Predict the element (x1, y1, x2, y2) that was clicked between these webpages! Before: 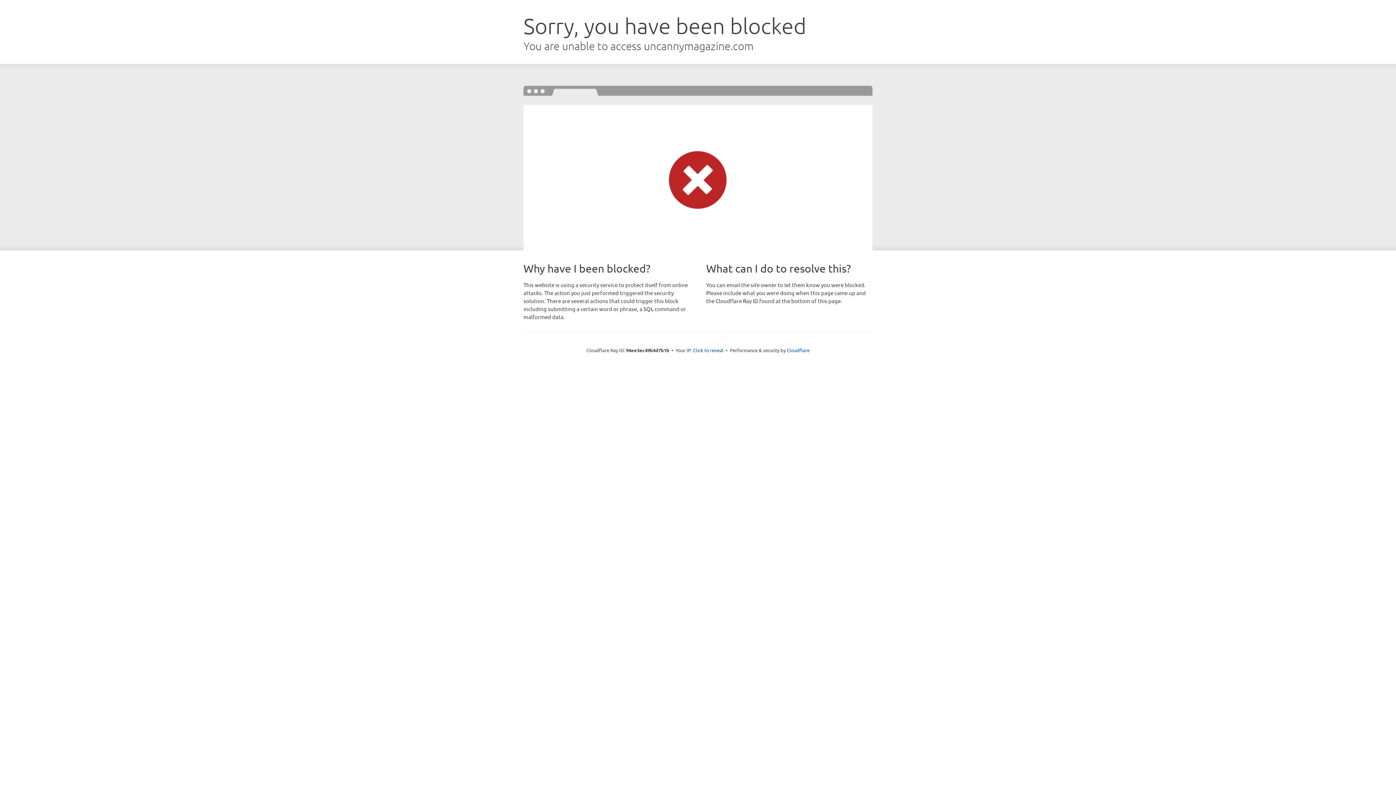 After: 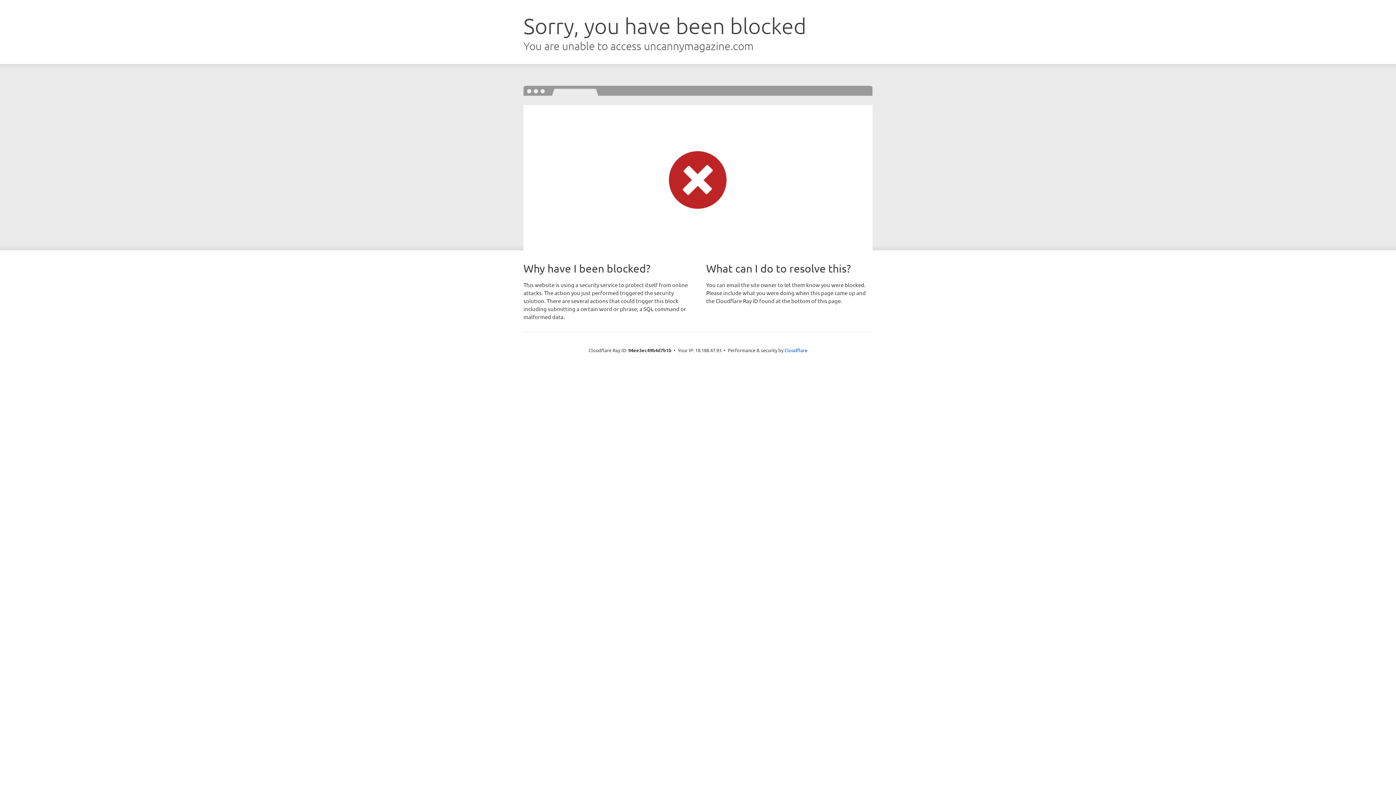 Action: bbox: (693, 346, 723, 353) label: Click to reveal